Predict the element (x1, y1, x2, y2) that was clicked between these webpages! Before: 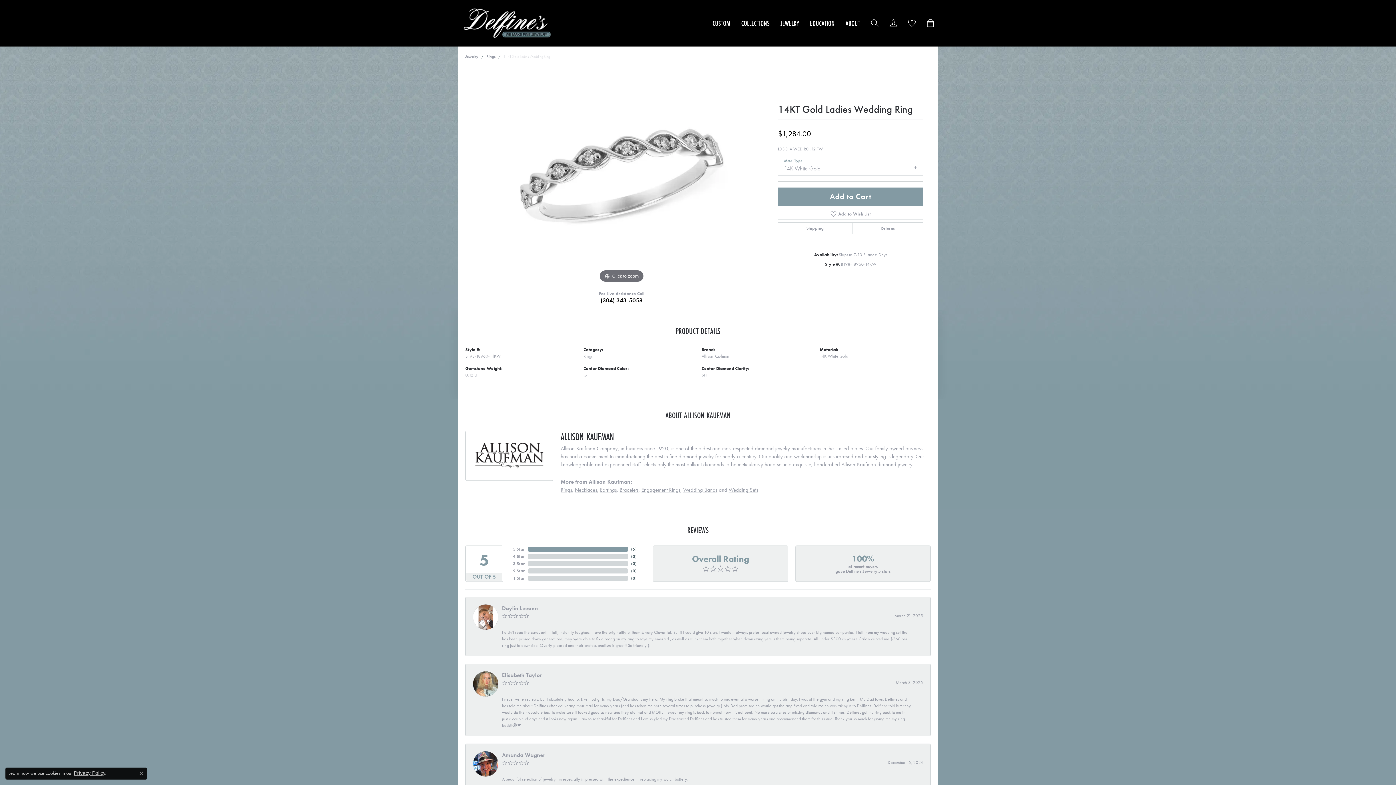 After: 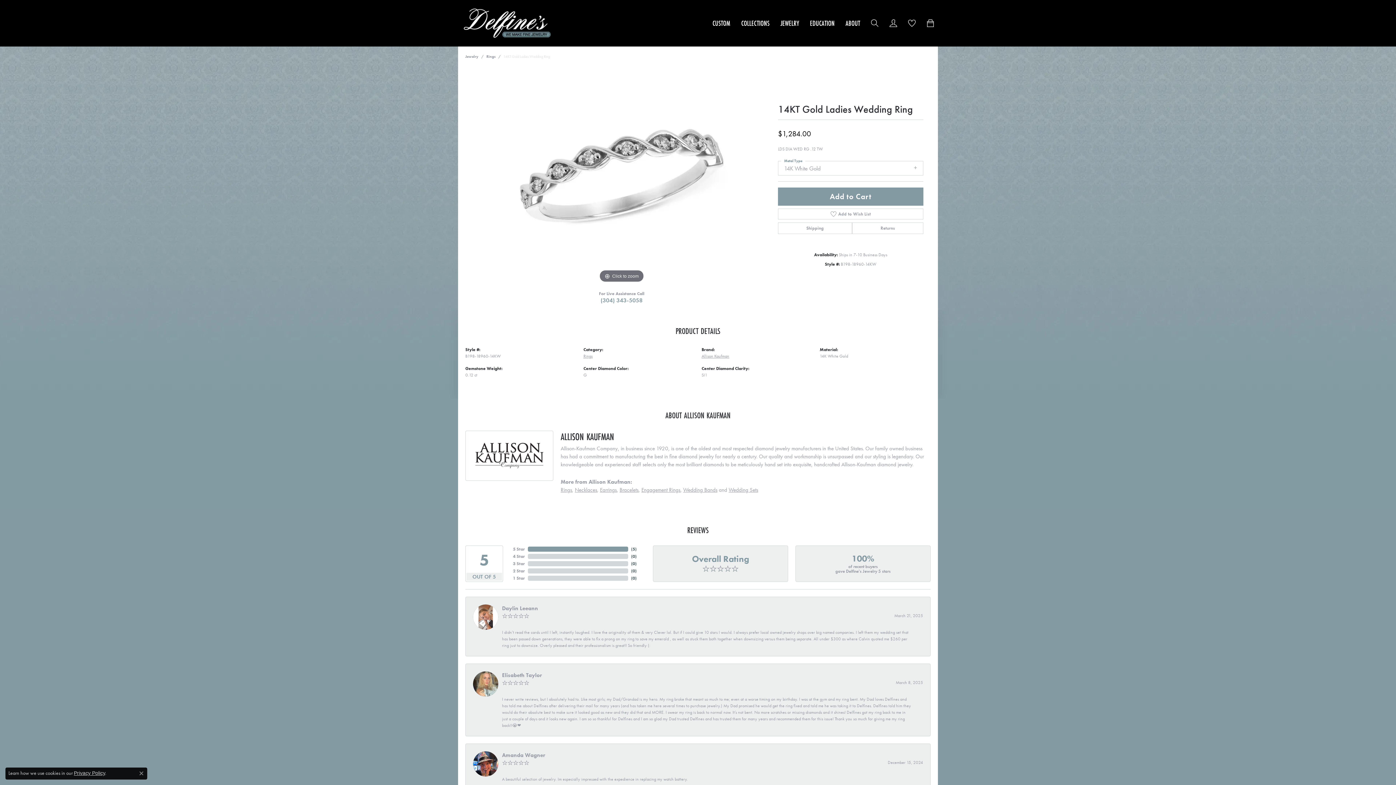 Action: bbox: (594, 294, 648, 307) label: (304) 343-5058